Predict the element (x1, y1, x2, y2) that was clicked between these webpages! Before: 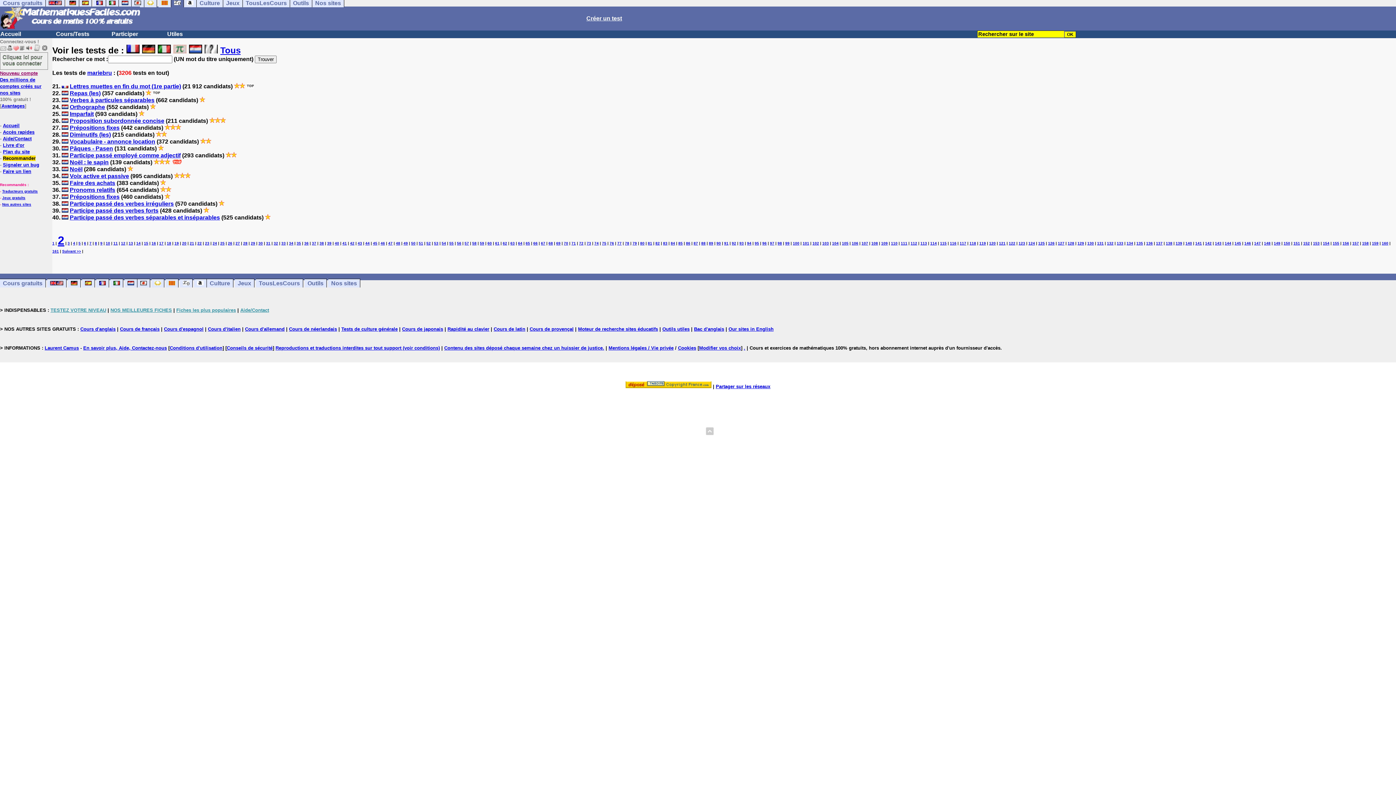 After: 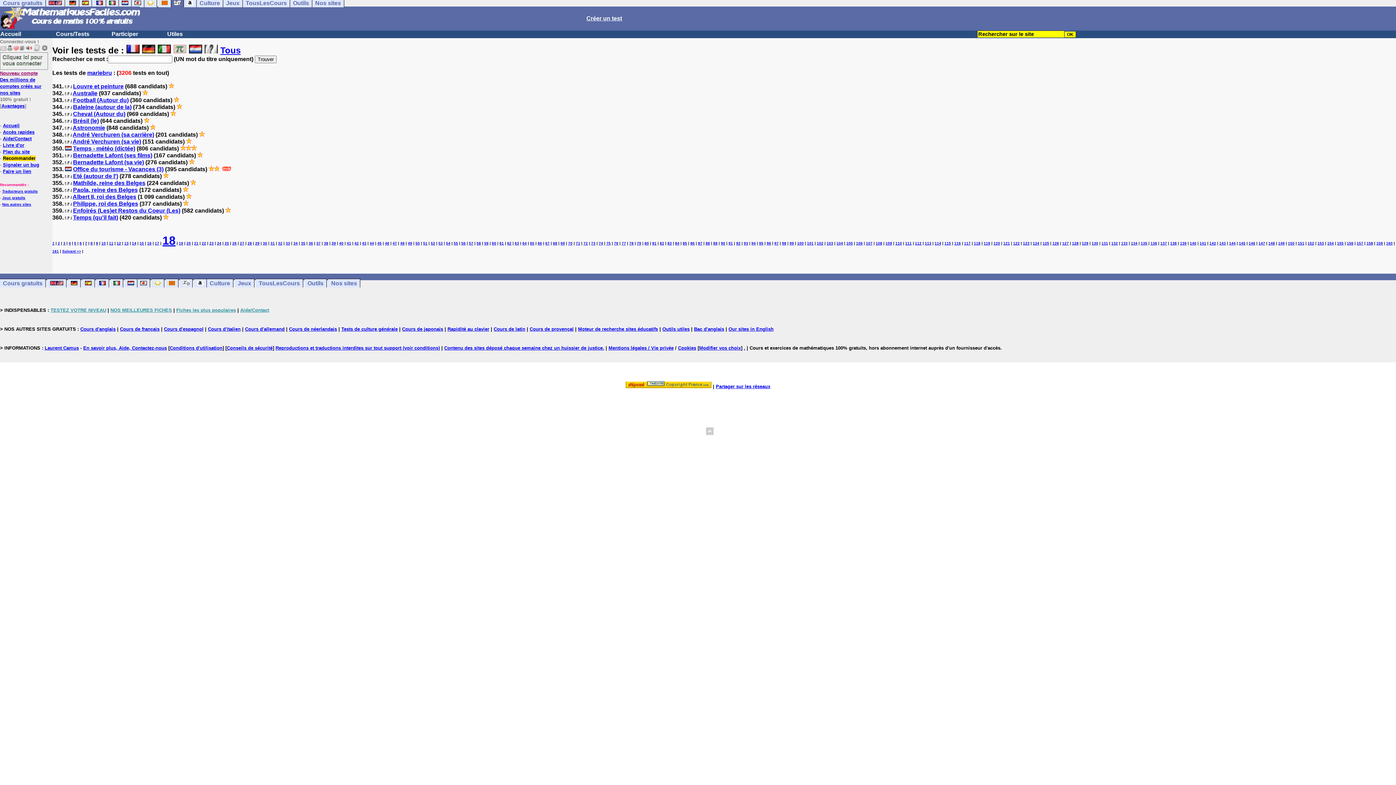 Action: bbox: (166, 241, 171, 245) label: 18